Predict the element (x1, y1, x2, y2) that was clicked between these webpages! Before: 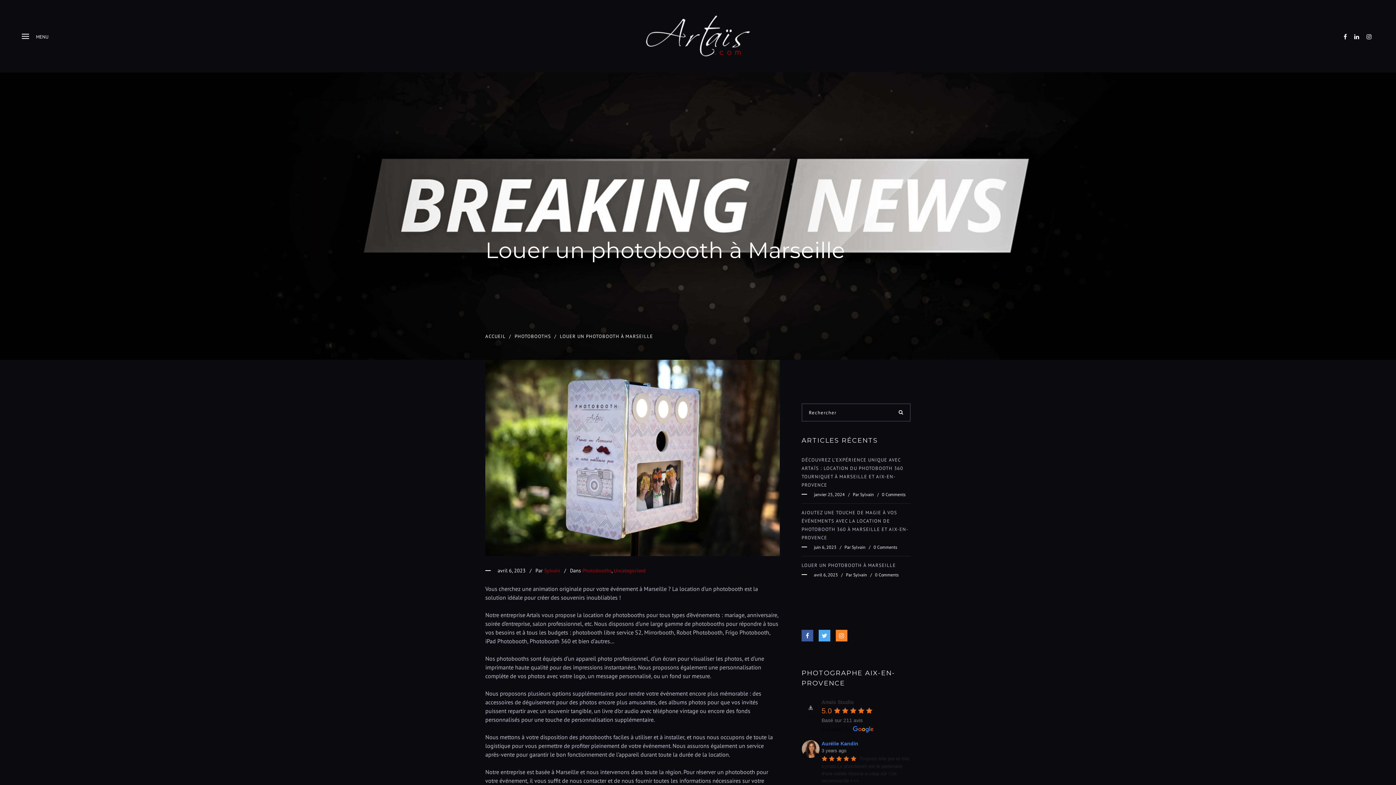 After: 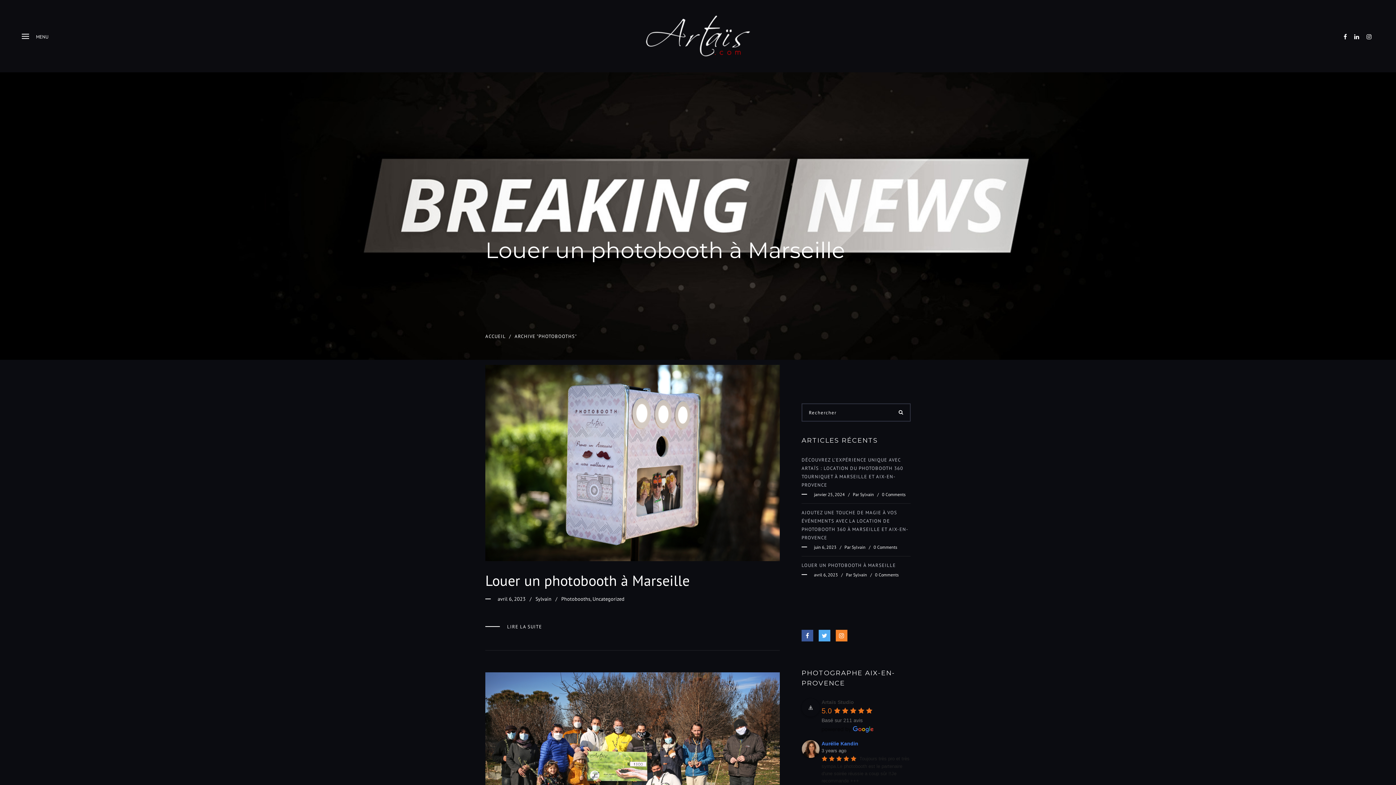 Action: label: PHOTOBOOTHS bbox: (514, 333, 551, 340)